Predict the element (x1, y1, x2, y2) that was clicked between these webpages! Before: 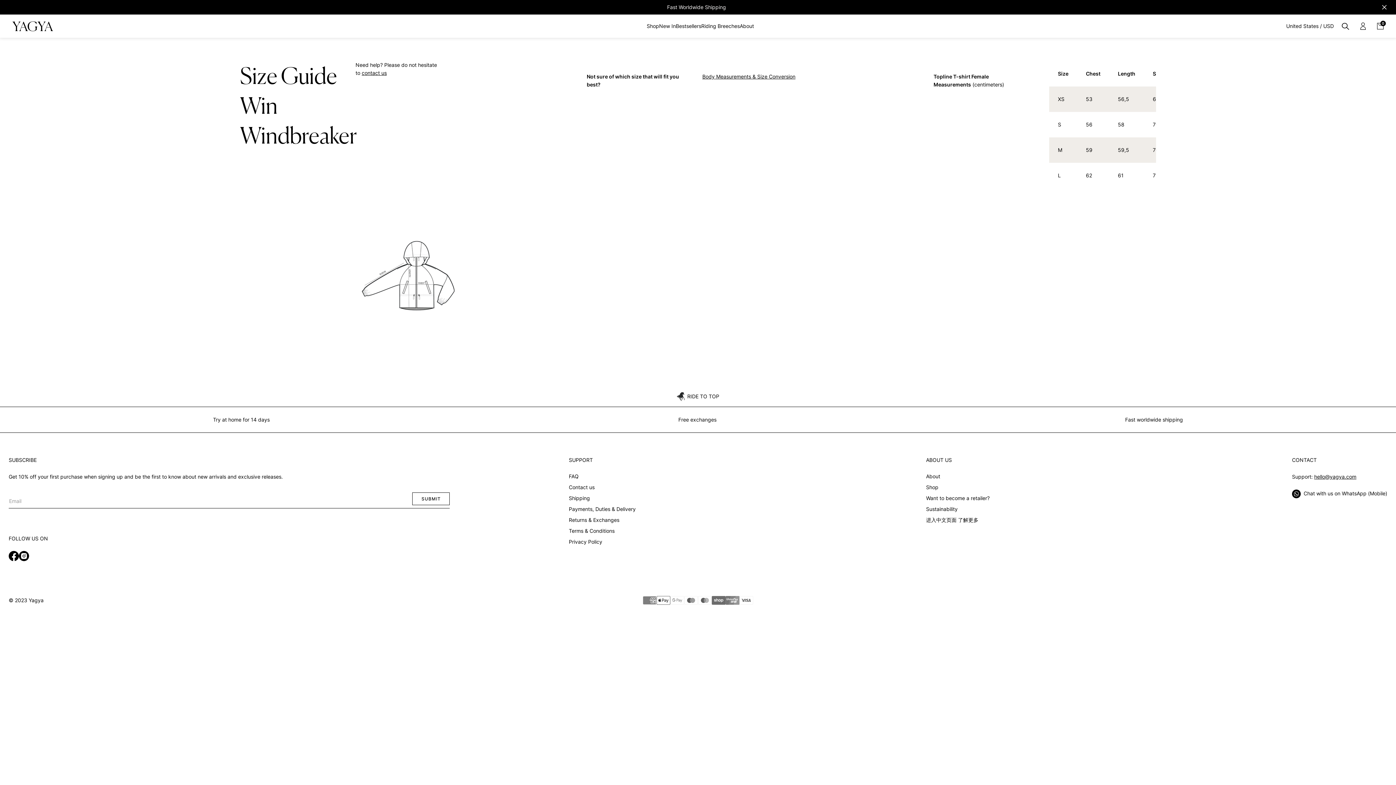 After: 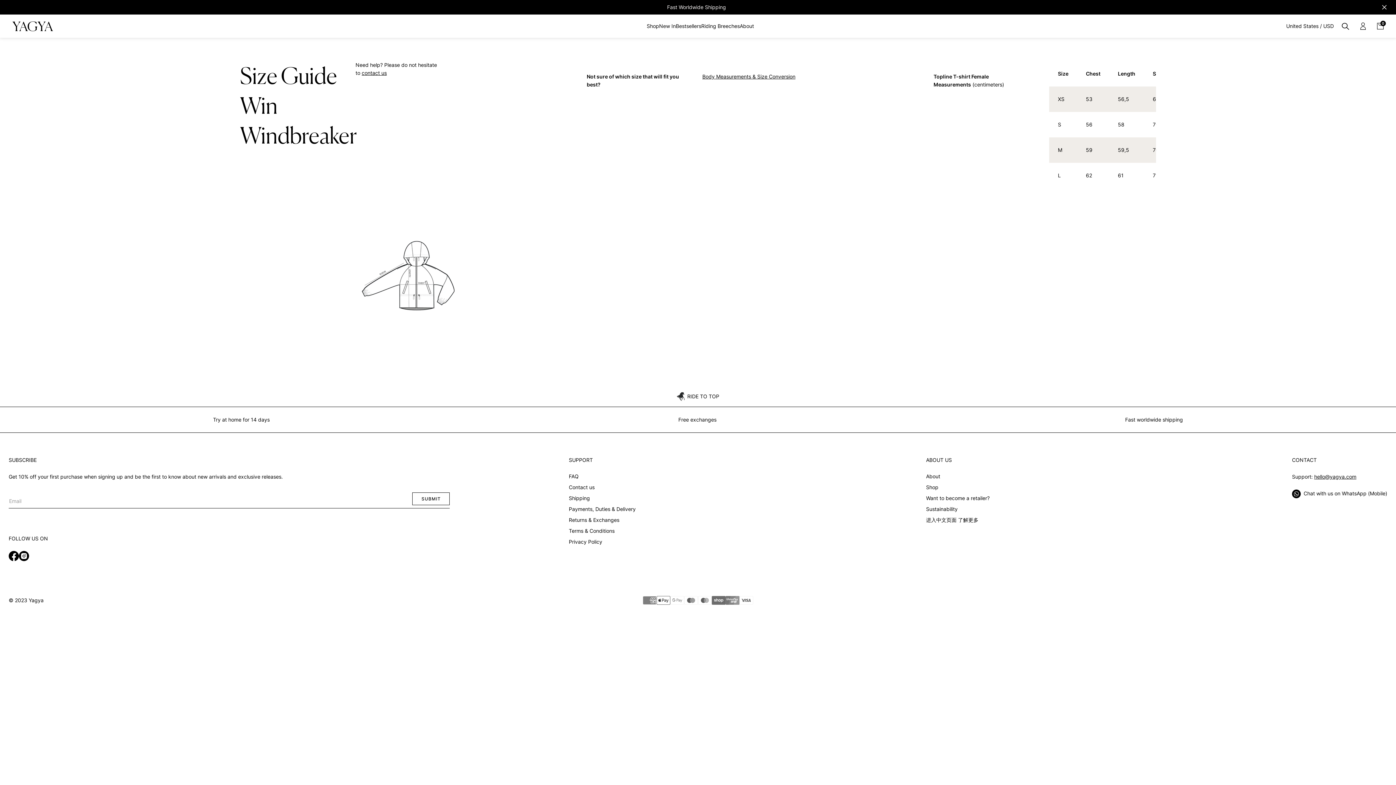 Action: label: Next slide bbox: (920, 0, 935, 14)